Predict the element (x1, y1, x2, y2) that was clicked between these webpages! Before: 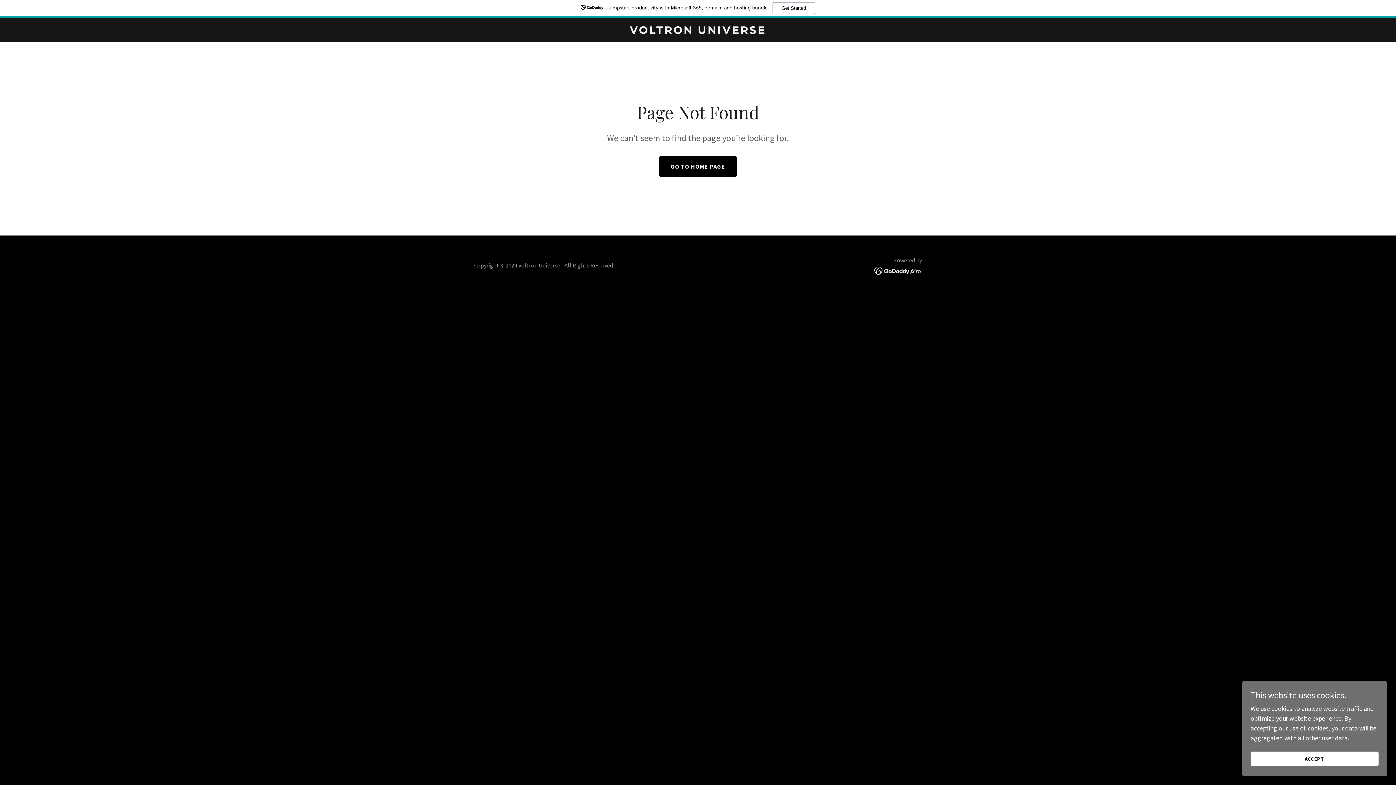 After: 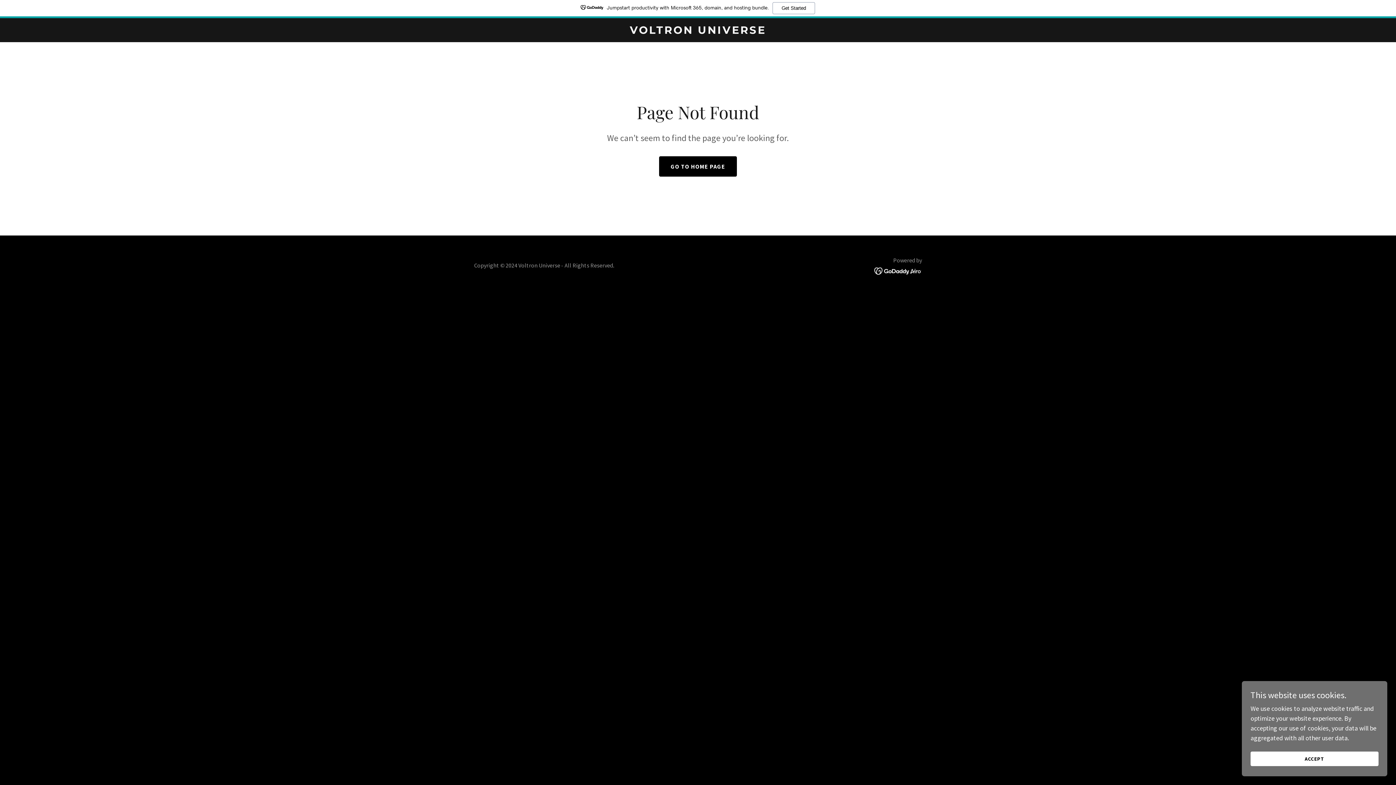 Action: label: Jumpstart productivity with Microsoft 365, domain, and hosting bundle.
Get Started bbox: (0, 0, 1396, 18)